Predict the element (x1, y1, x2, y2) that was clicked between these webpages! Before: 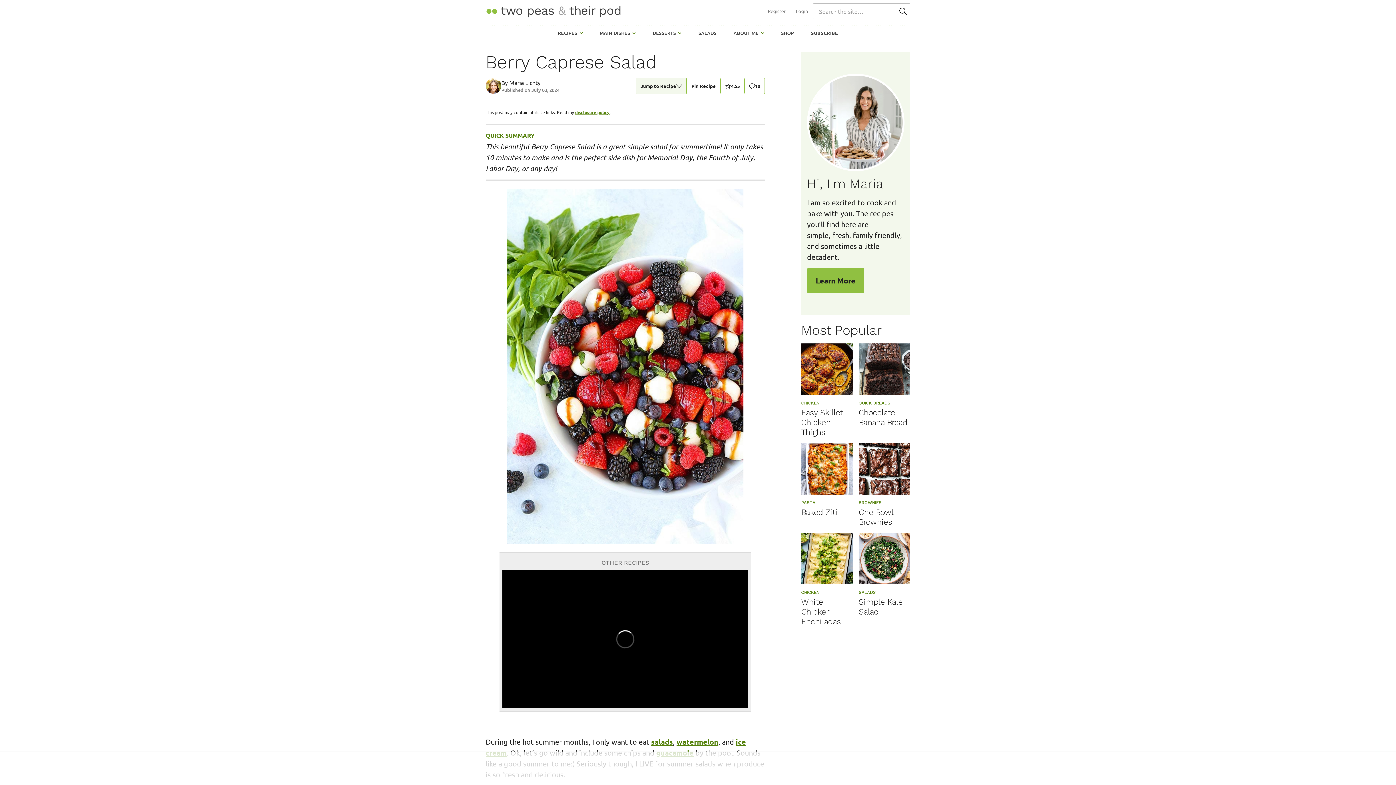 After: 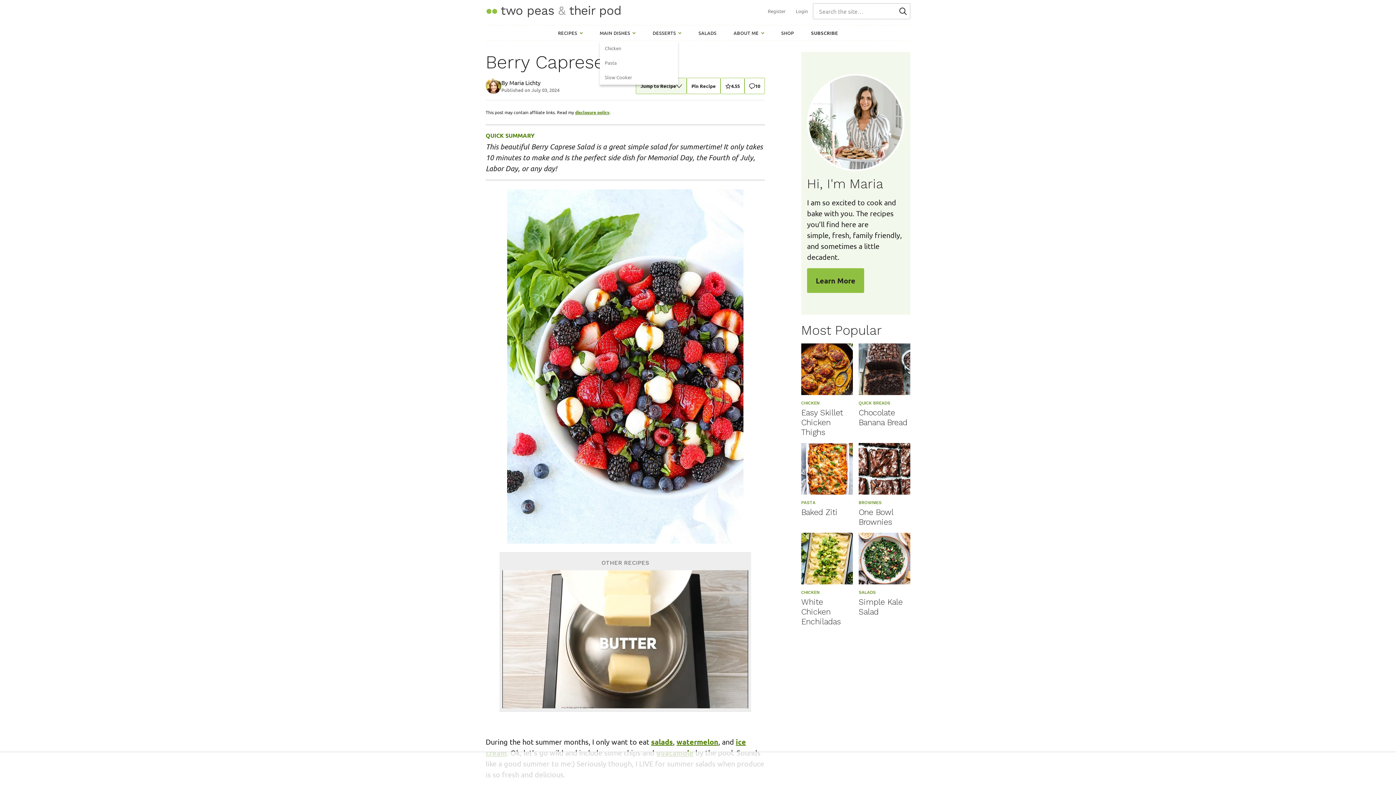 Action: bbox: (632, 31, 635, 34) label: Submenu Dropdown